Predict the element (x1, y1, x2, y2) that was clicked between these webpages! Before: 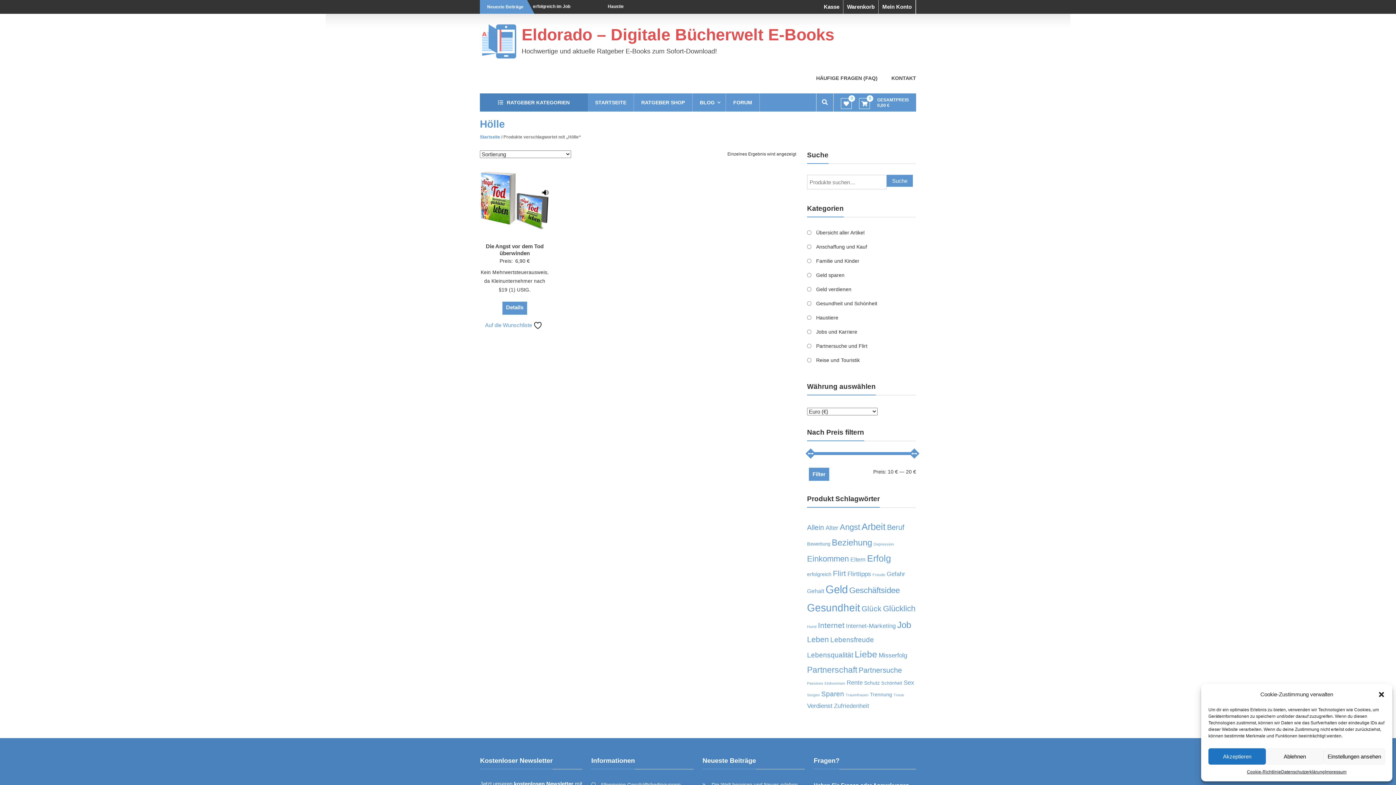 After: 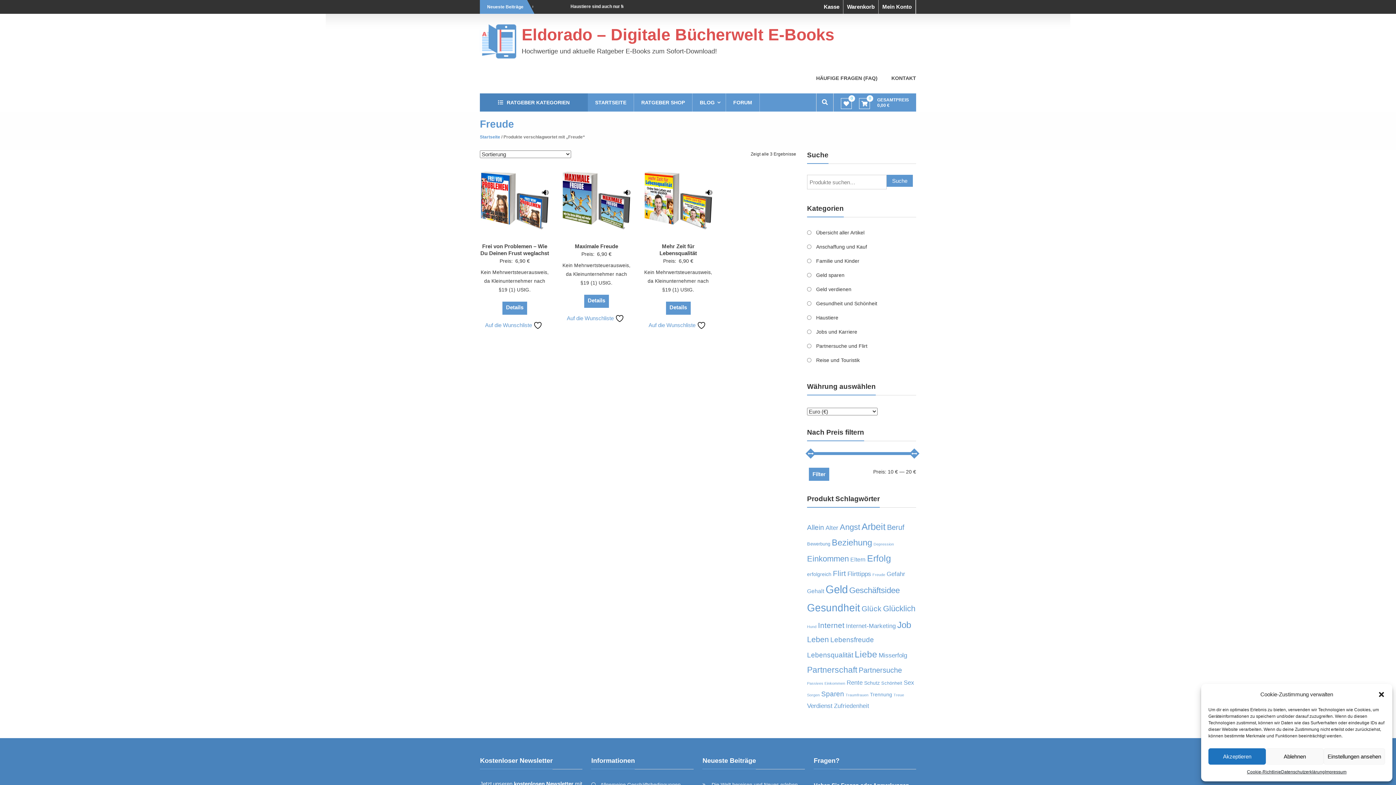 Action: bbox: (872, 572, 885, 577) label: Freude (3 Produkte)